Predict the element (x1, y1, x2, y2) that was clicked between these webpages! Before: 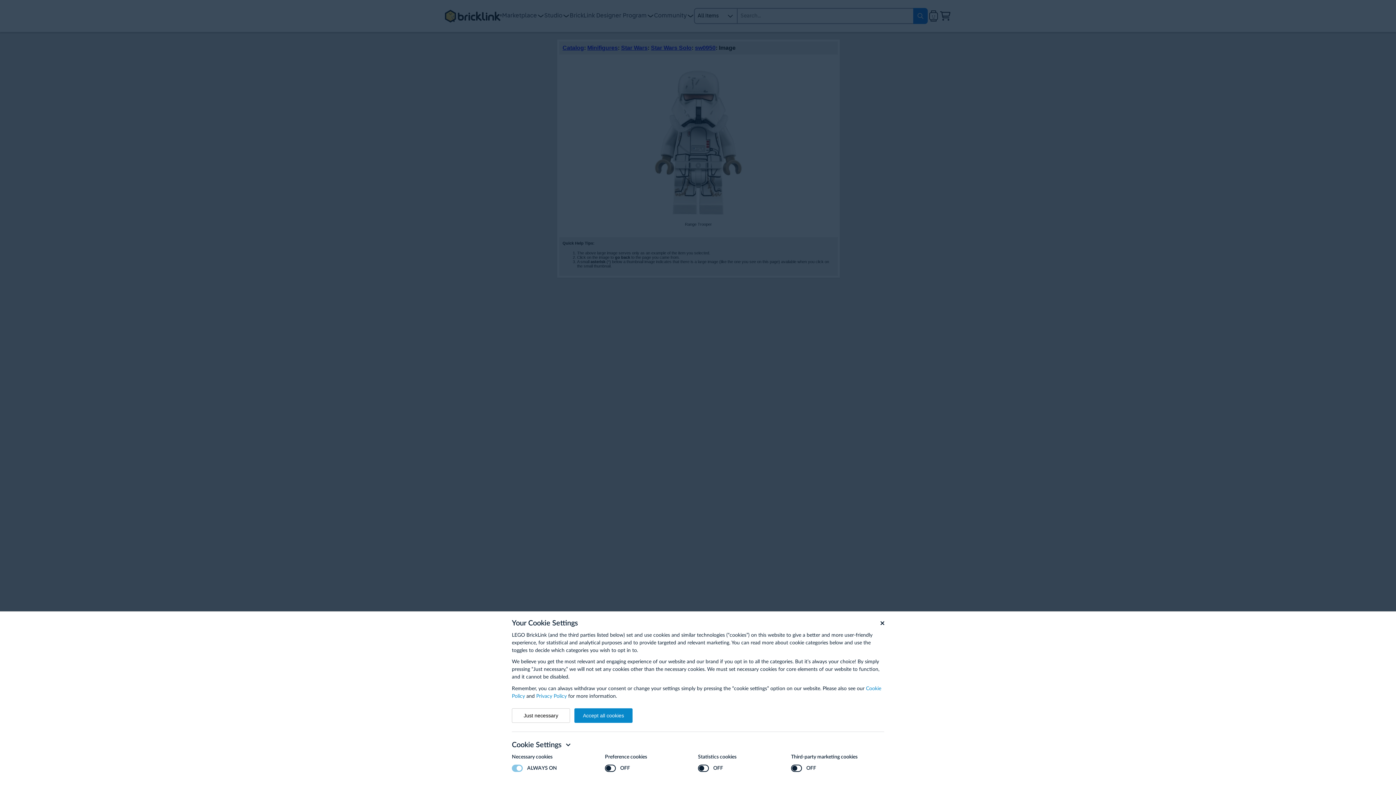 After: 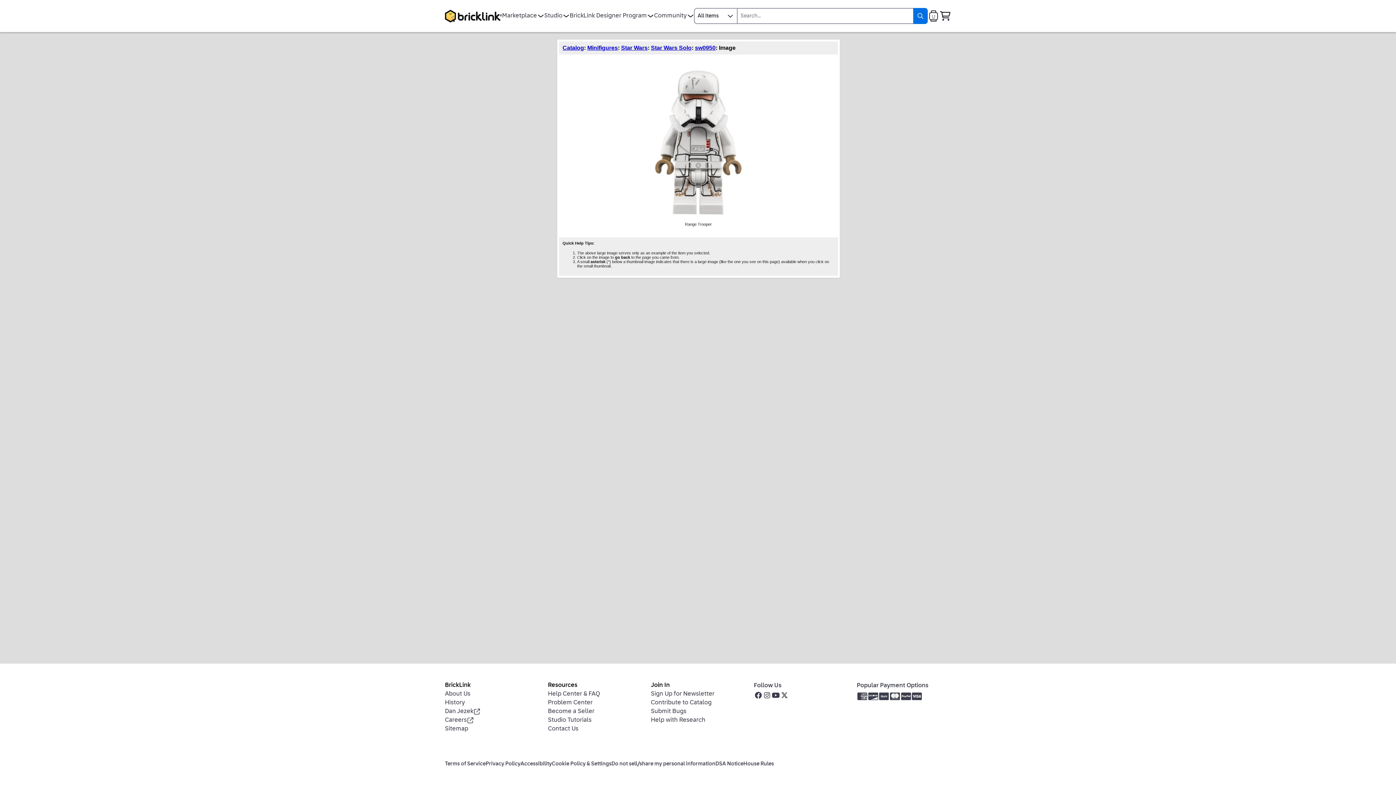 Action: bbox: (512, 708, 570, 723) label: Just necessary